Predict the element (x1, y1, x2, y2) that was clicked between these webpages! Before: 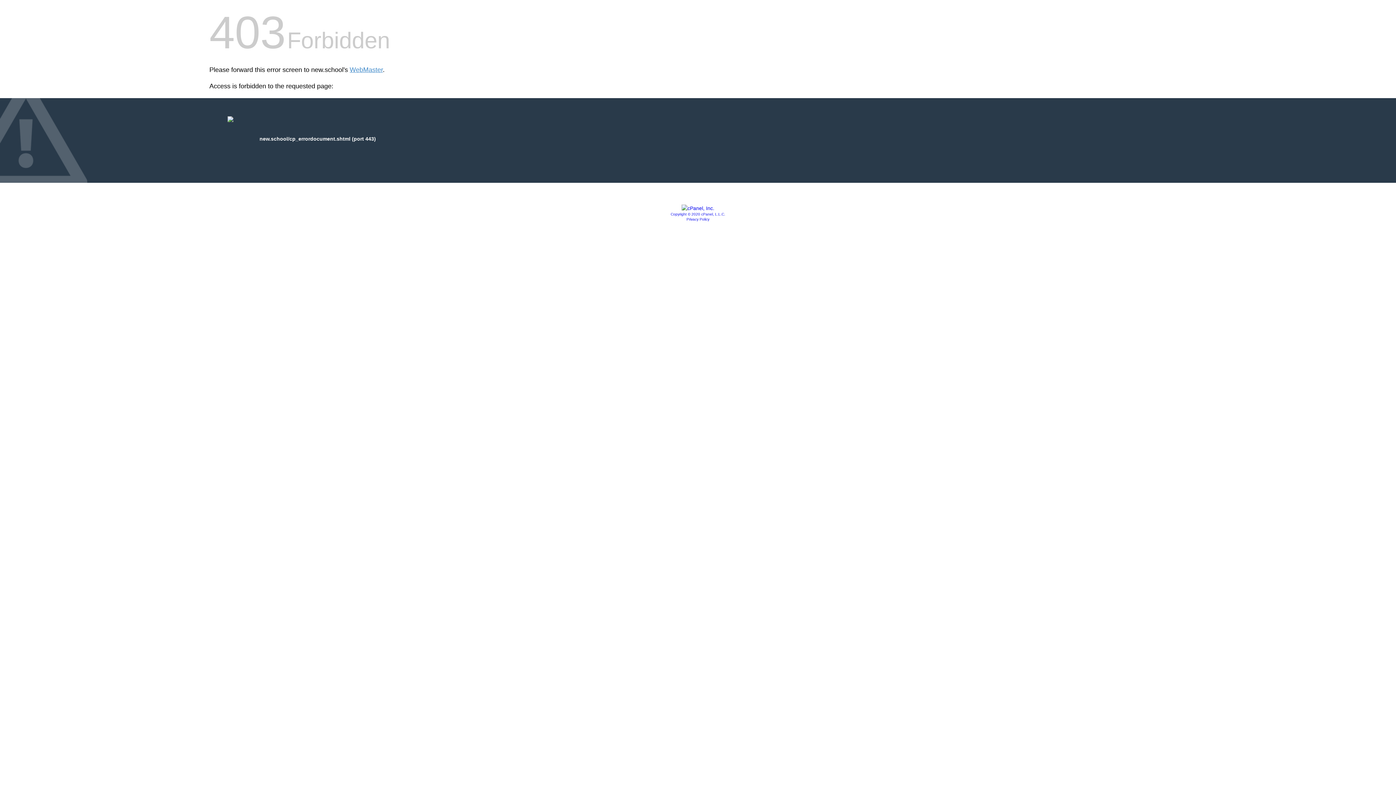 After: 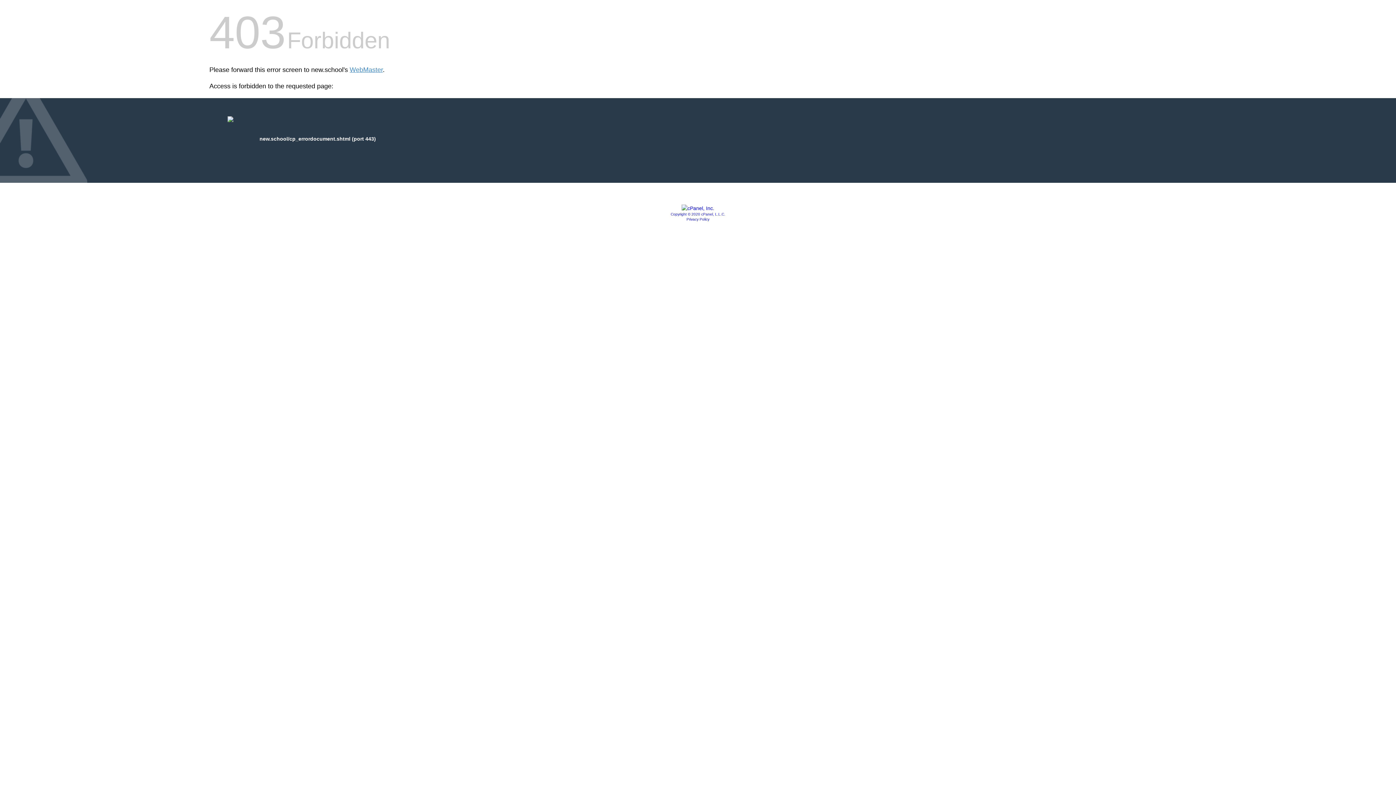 Action: bbox: (670, 212, 725, 216) label: Copyright © 2020 cPanel, L.L.C.